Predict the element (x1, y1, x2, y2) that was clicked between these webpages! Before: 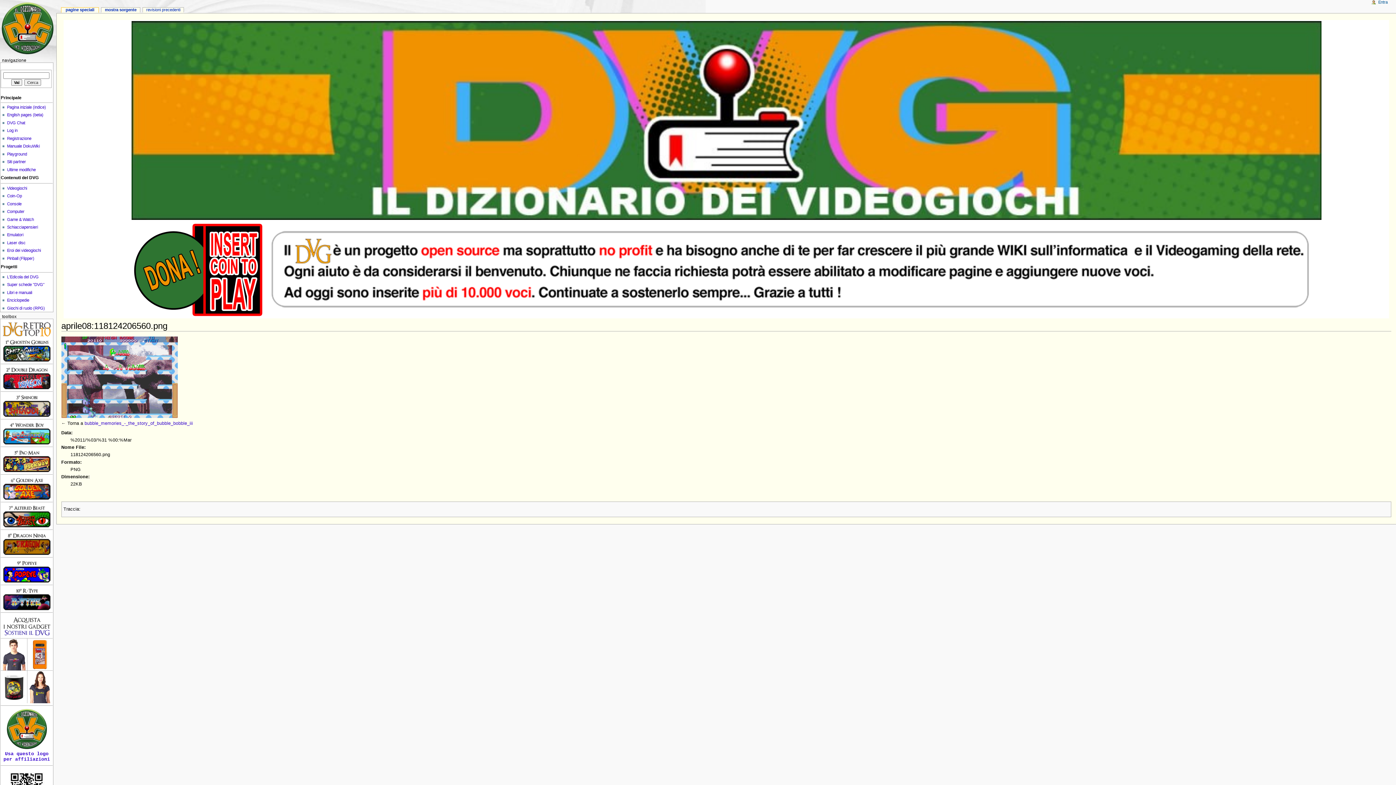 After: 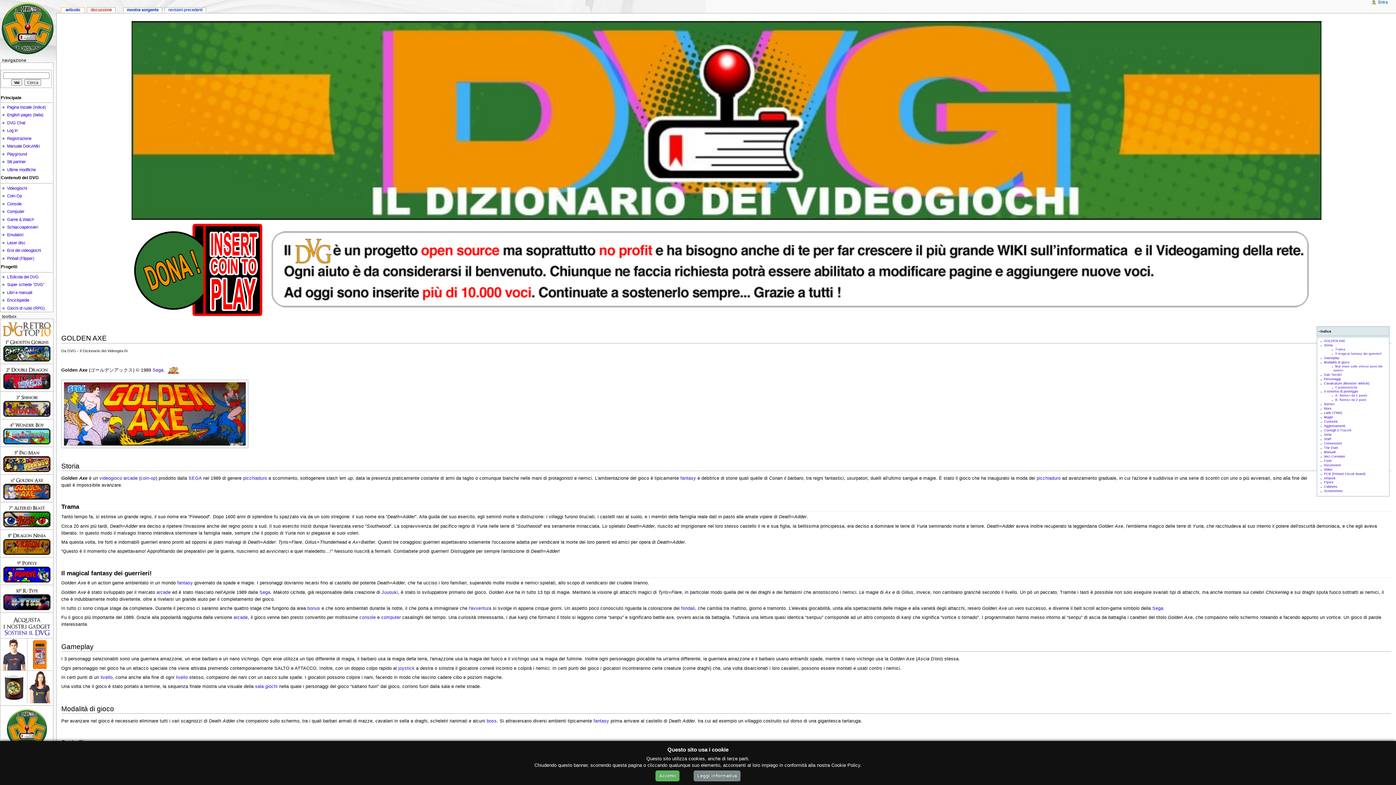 Action: bbox: (3, 485, 50, 490)